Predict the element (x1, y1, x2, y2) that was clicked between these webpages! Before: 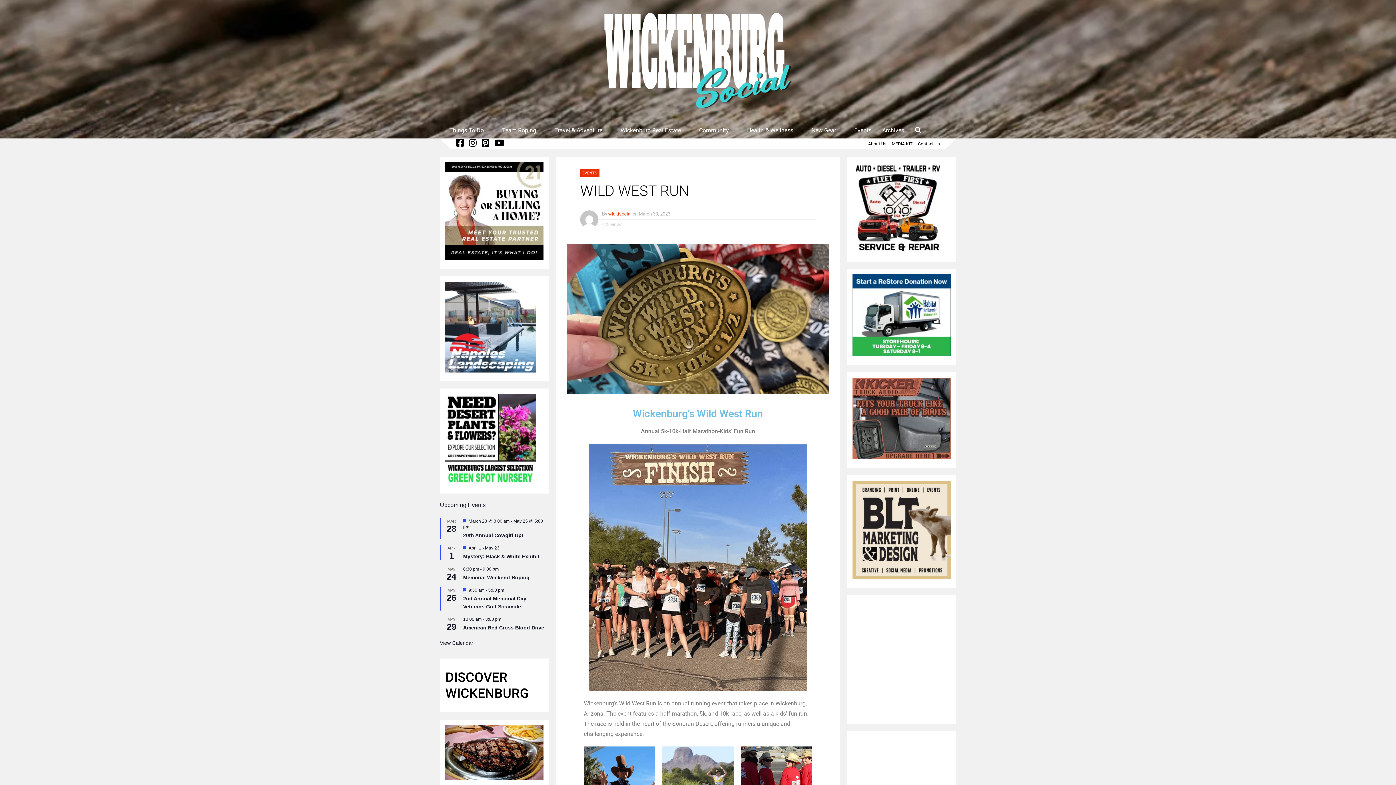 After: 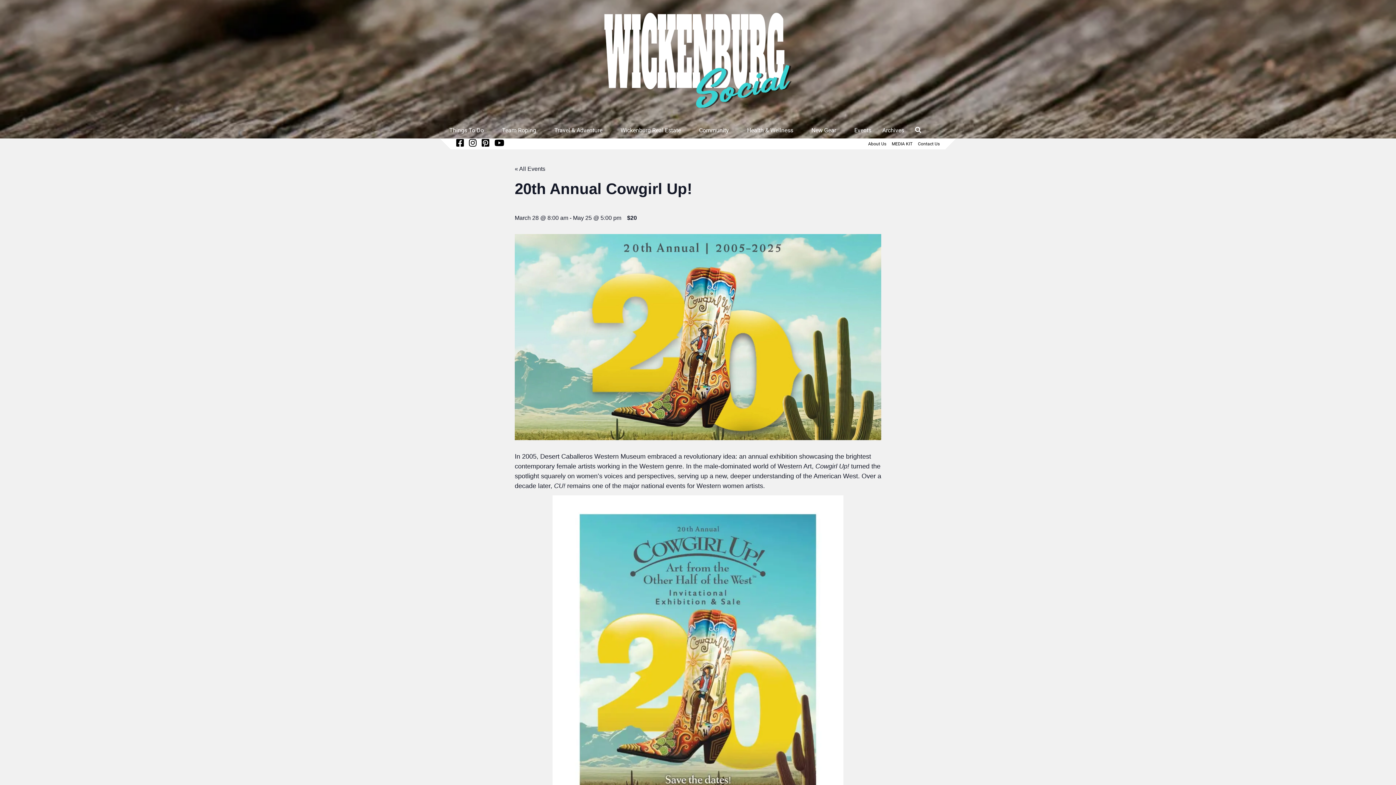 Action: label: 20th Annual Cowgirl Up! bbox: (463, 532, 523, 539)